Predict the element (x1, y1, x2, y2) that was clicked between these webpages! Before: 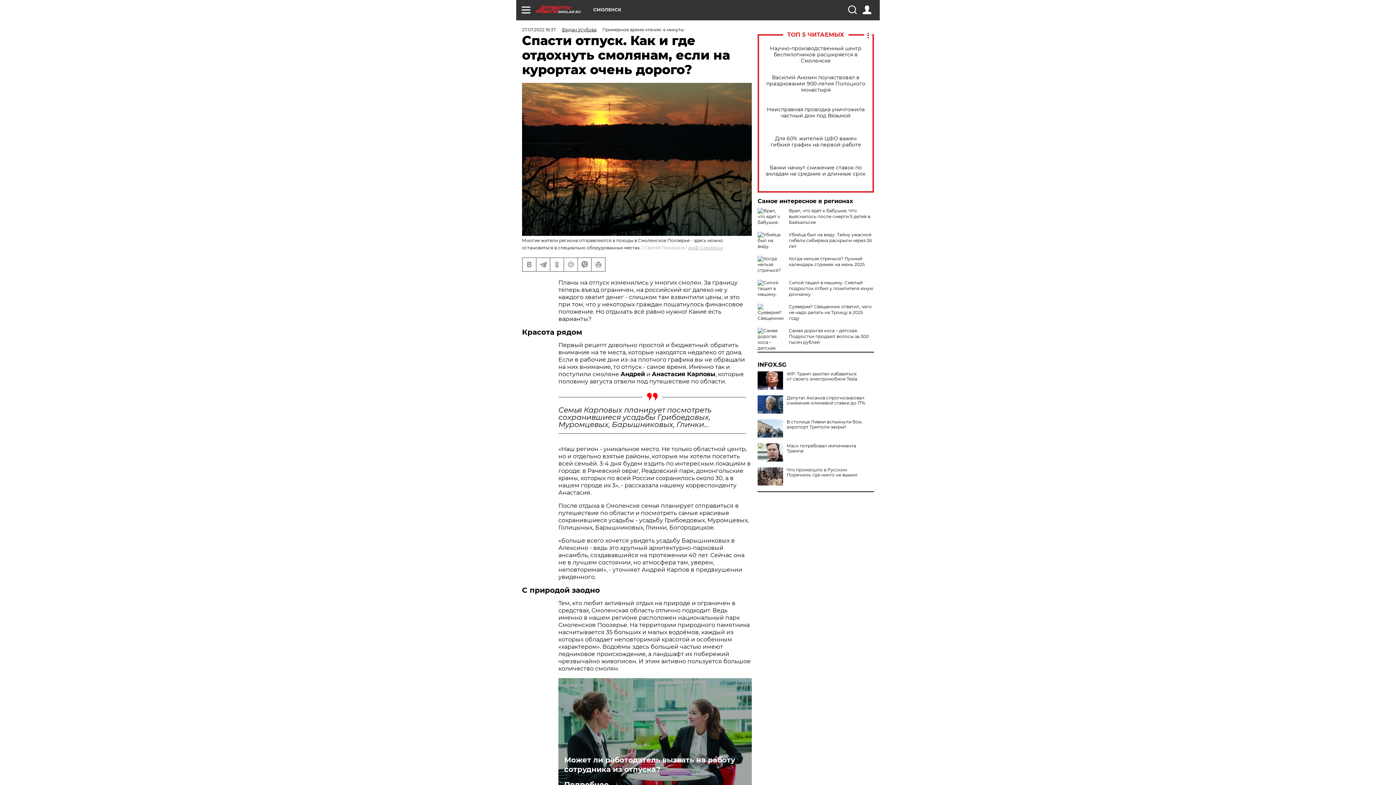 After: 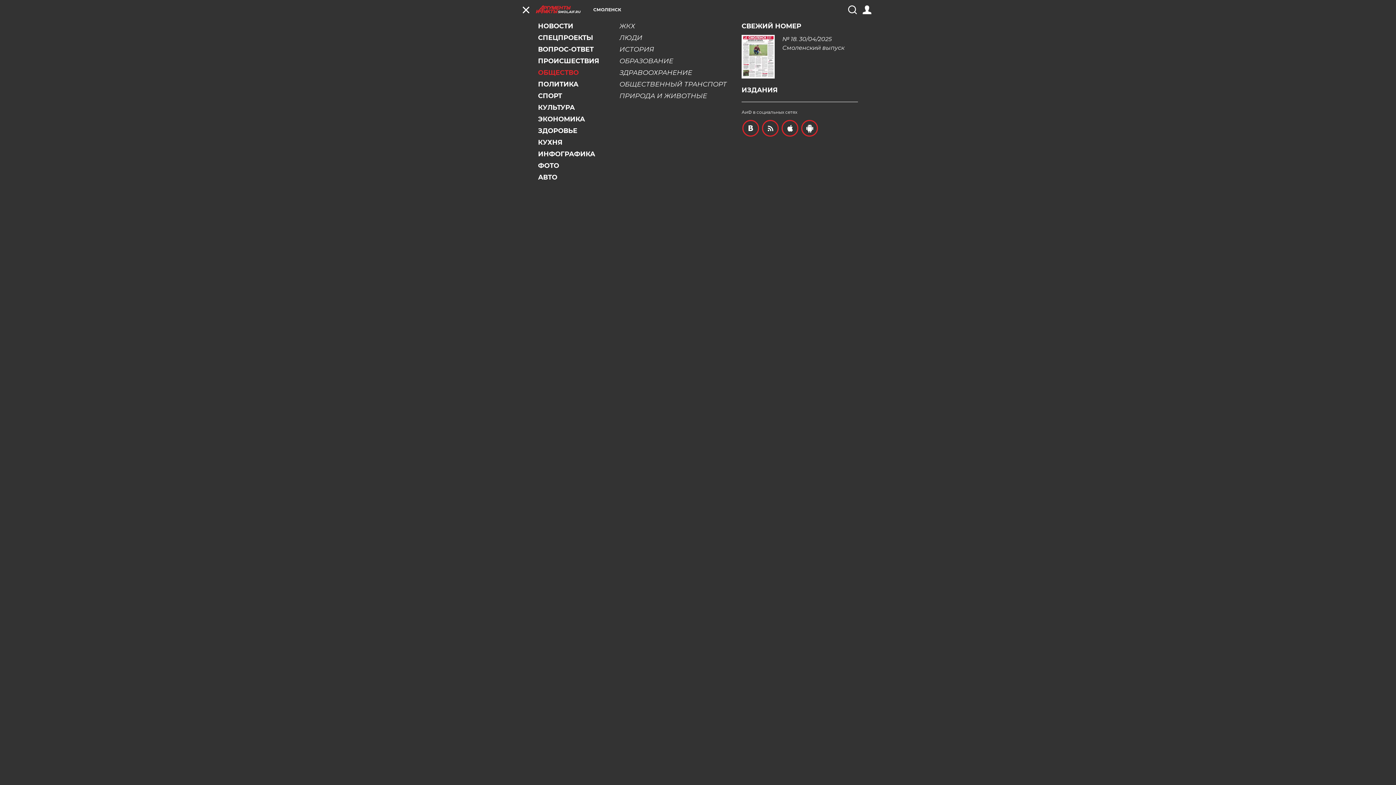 Action: bbox: (521, 5, 530, 14)